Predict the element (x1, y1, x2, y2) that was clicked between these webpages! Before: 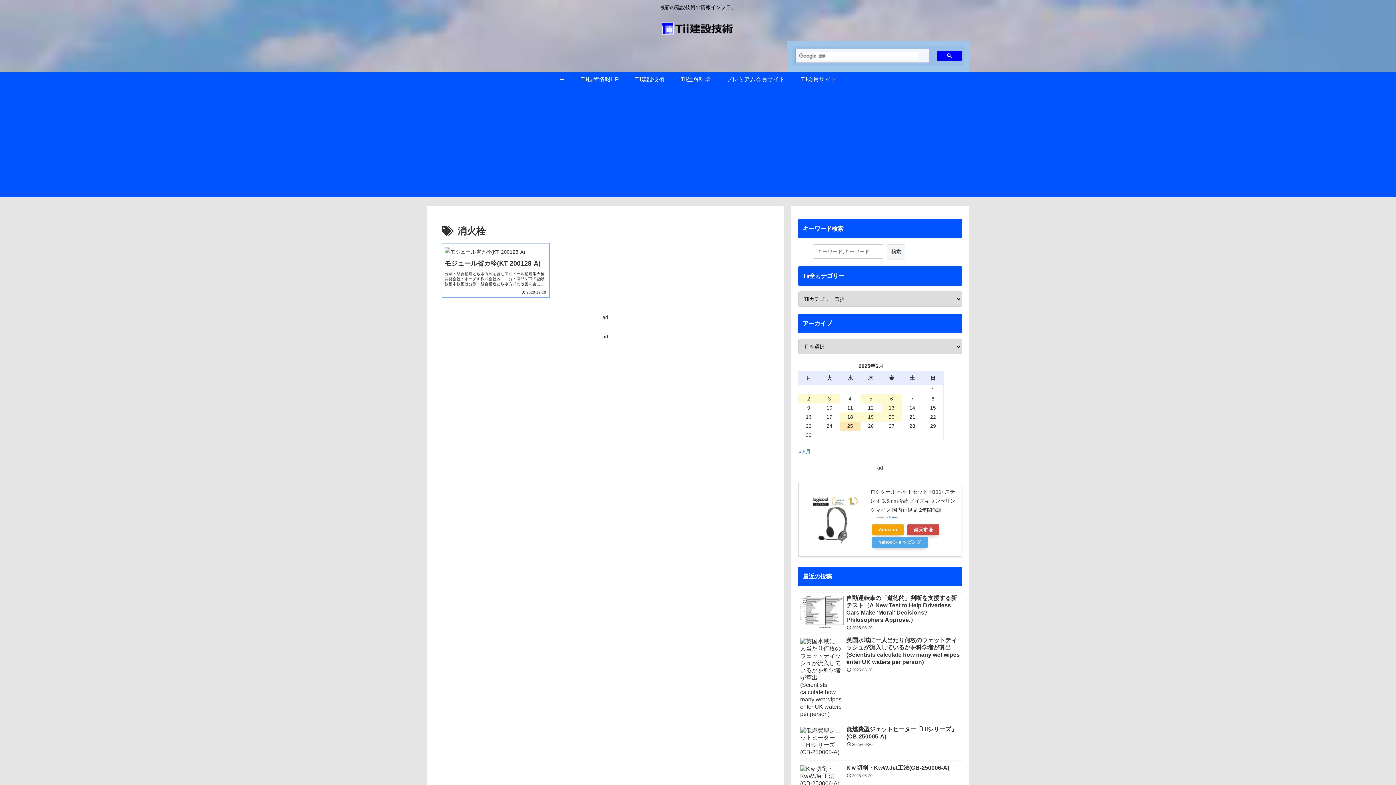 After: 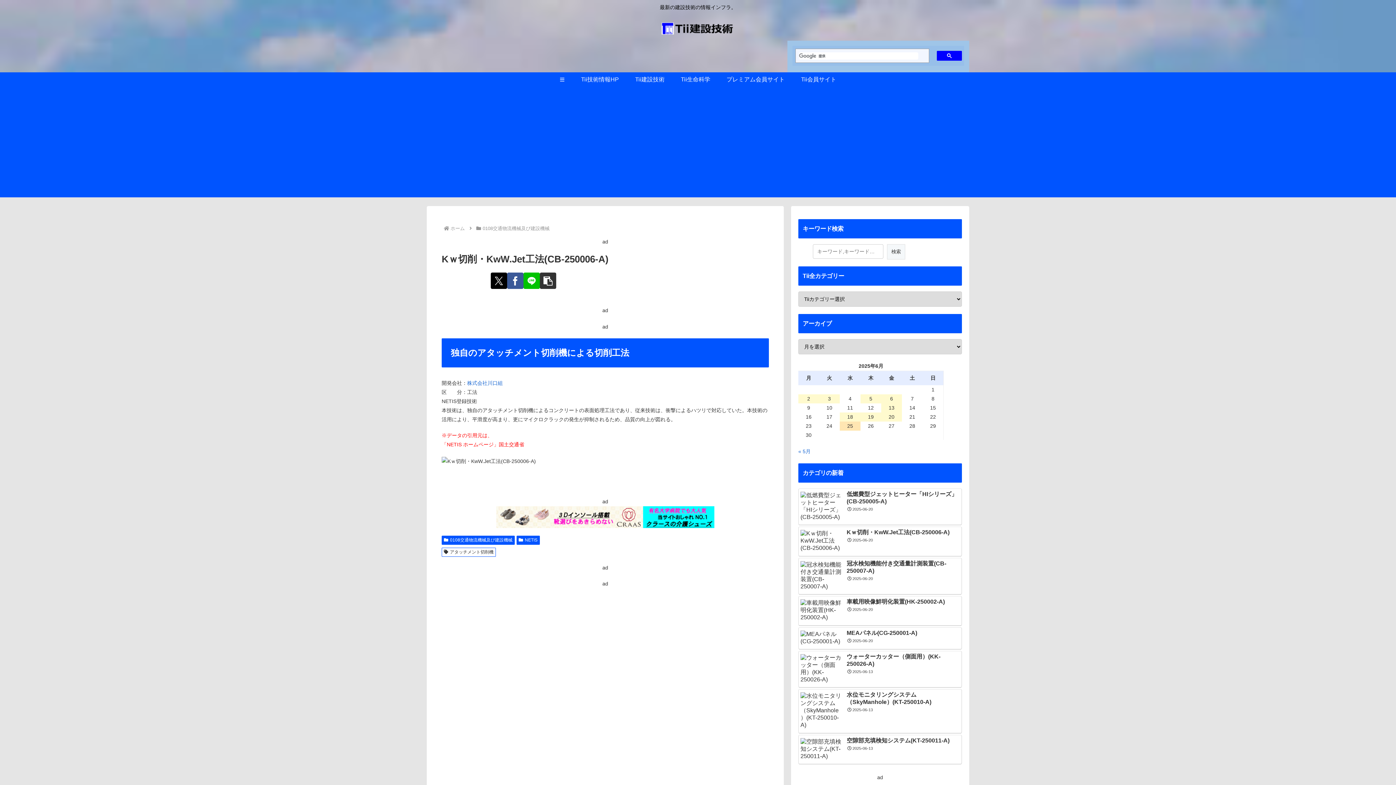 Action: label: Kｗ切削・KwW.Jet工法(CB-250006-A)
2025-06-20 bbox: (798, 762, 962, 792)